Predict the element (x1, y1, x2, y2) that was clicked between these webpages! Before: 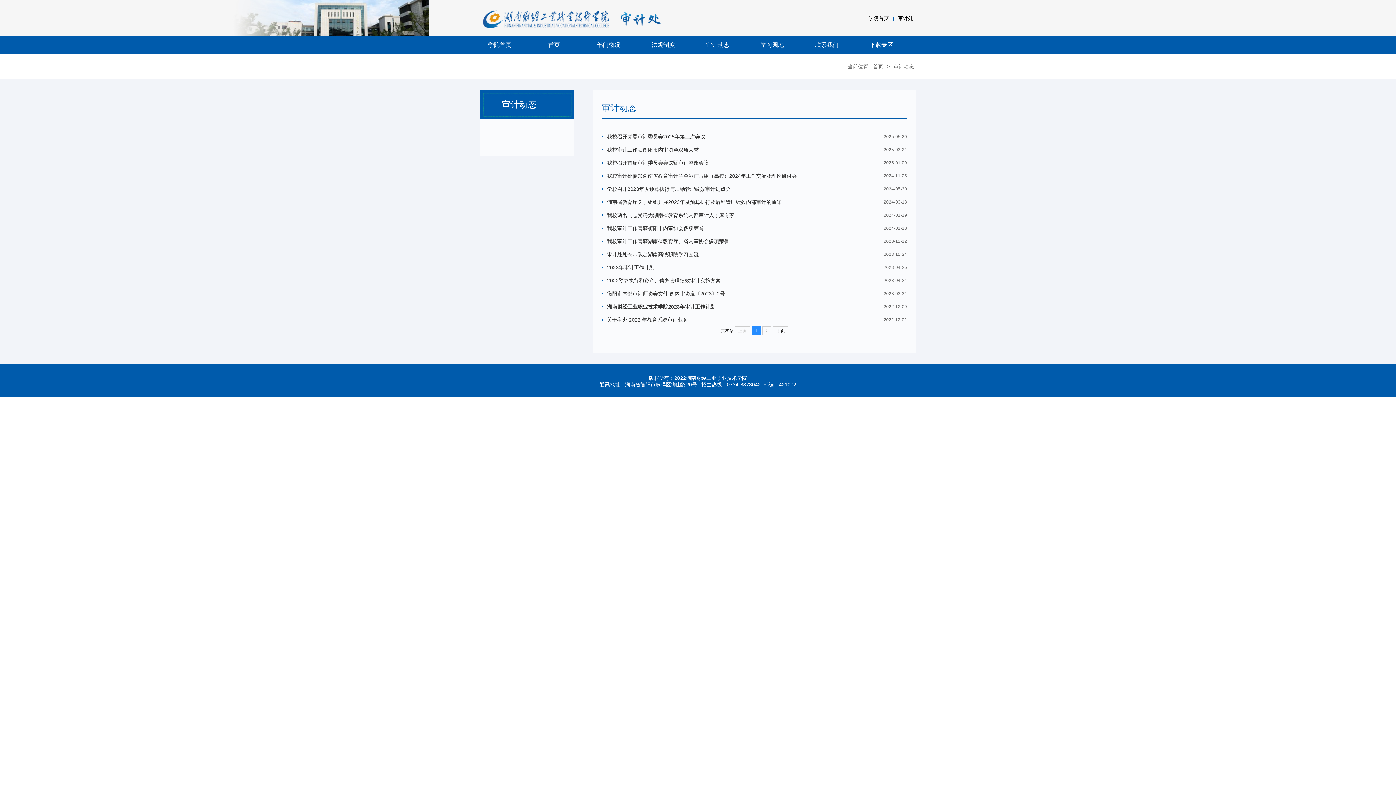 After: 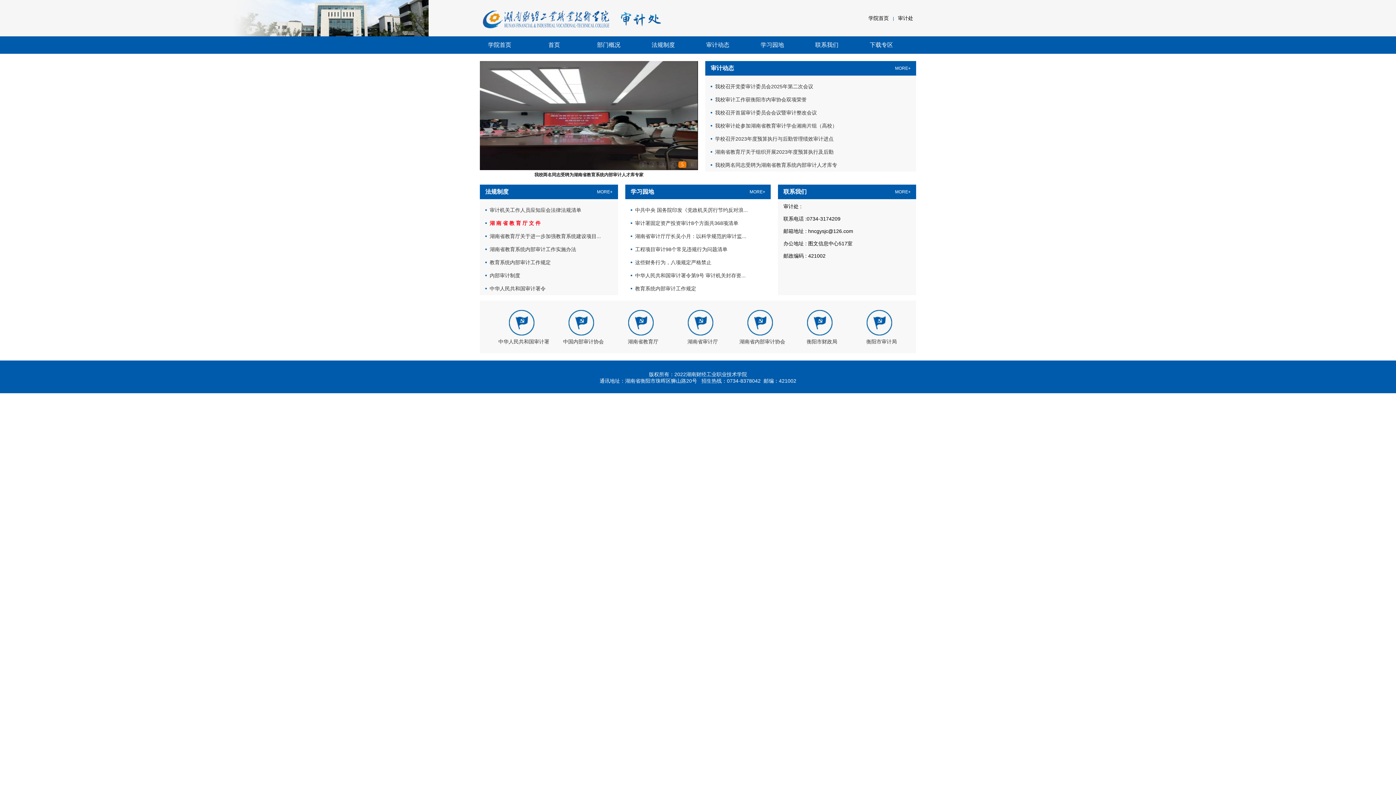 Action: bbox: (534, 36, 574, 53) label: 首页